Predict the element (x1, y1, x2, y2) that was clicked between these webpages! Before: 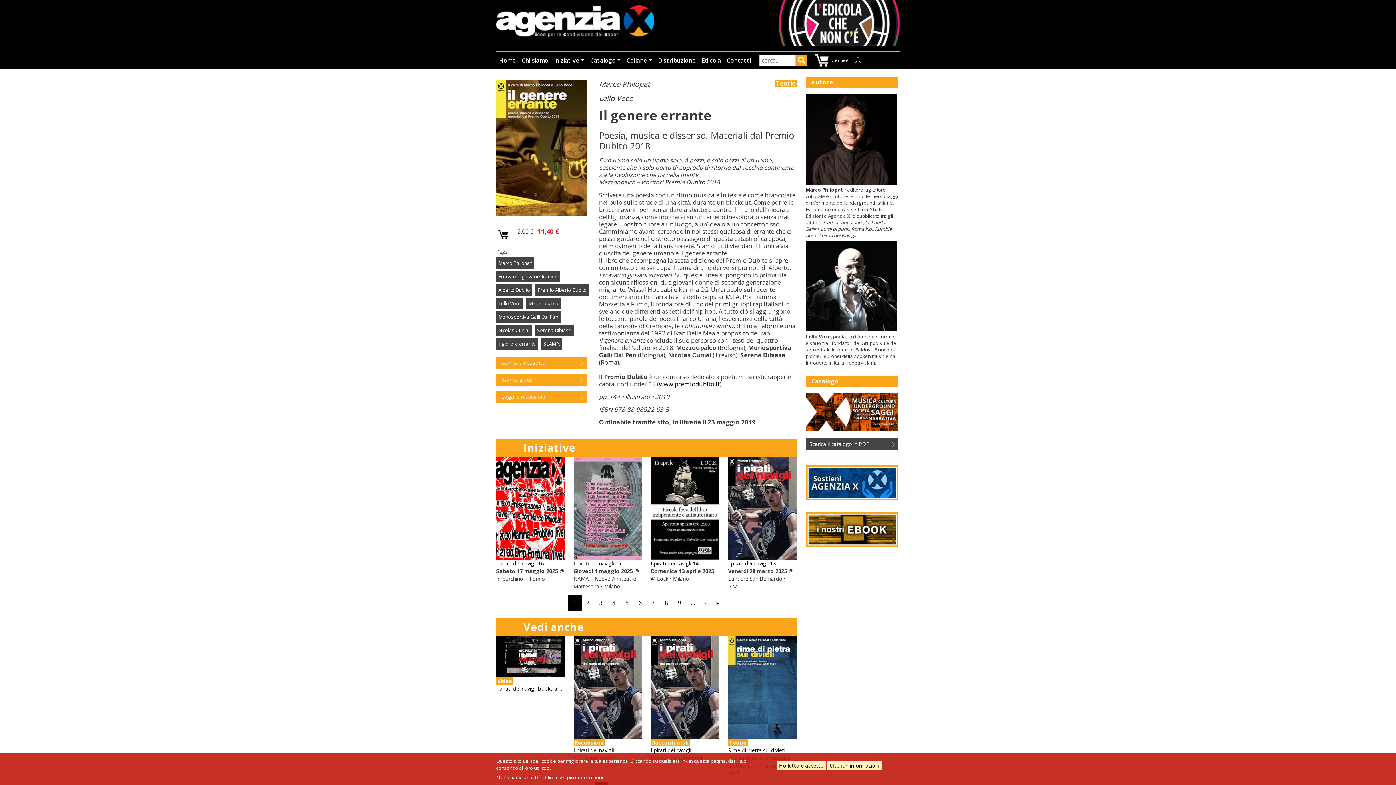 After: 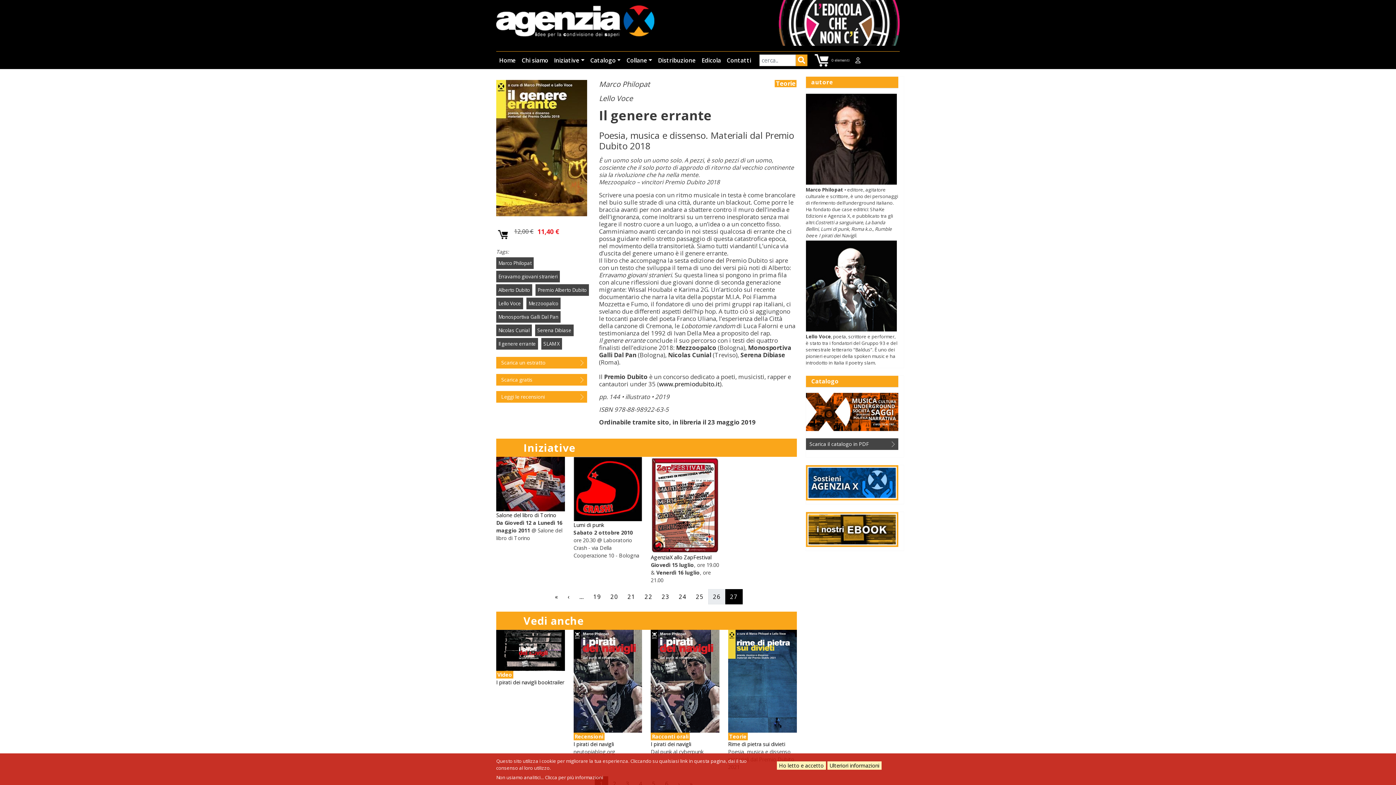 Action: bbox: (711, 595, 724, 611) label: »
Ultima pagina